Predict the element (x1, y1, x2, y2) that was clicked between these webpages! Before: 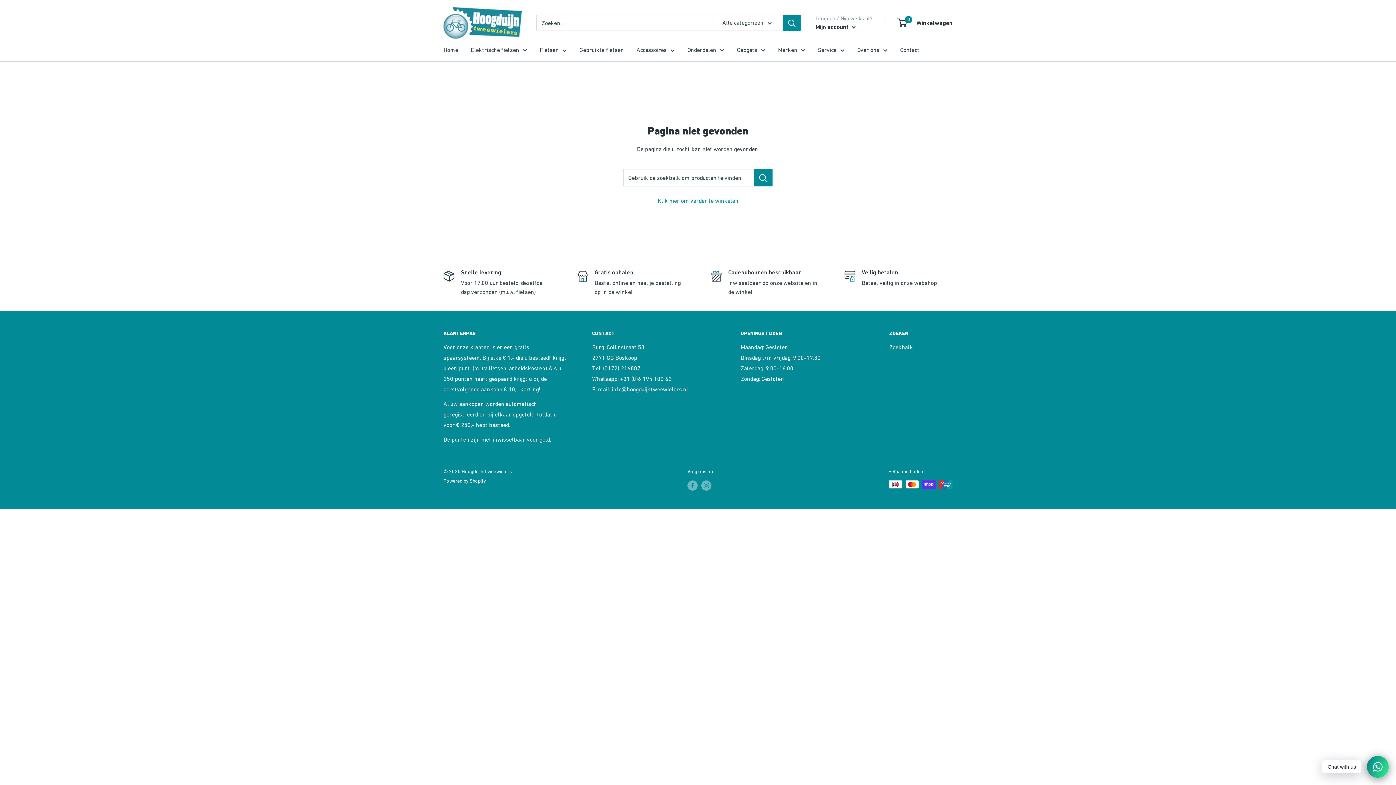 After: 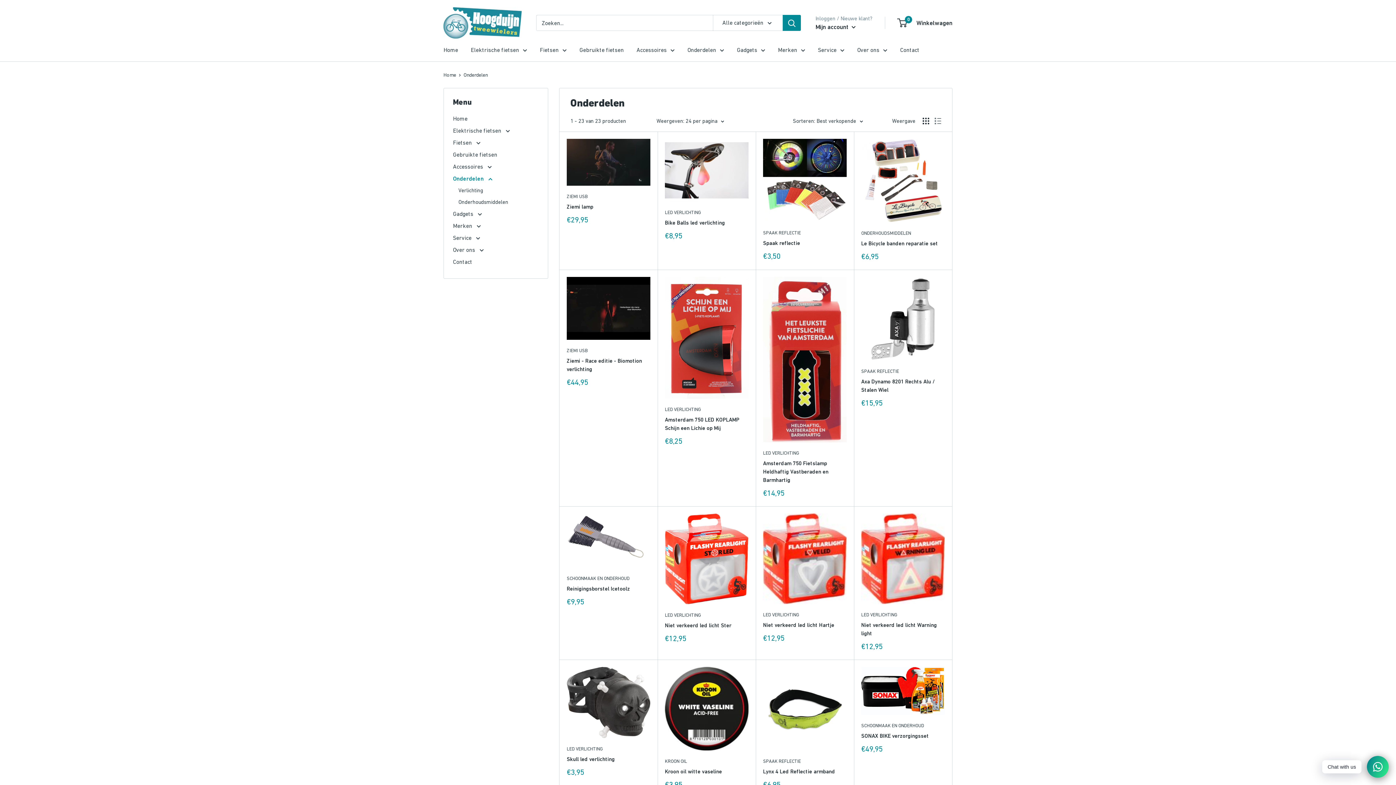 Action: label: Onderdelen bbox: (687, 44, 724, 55)